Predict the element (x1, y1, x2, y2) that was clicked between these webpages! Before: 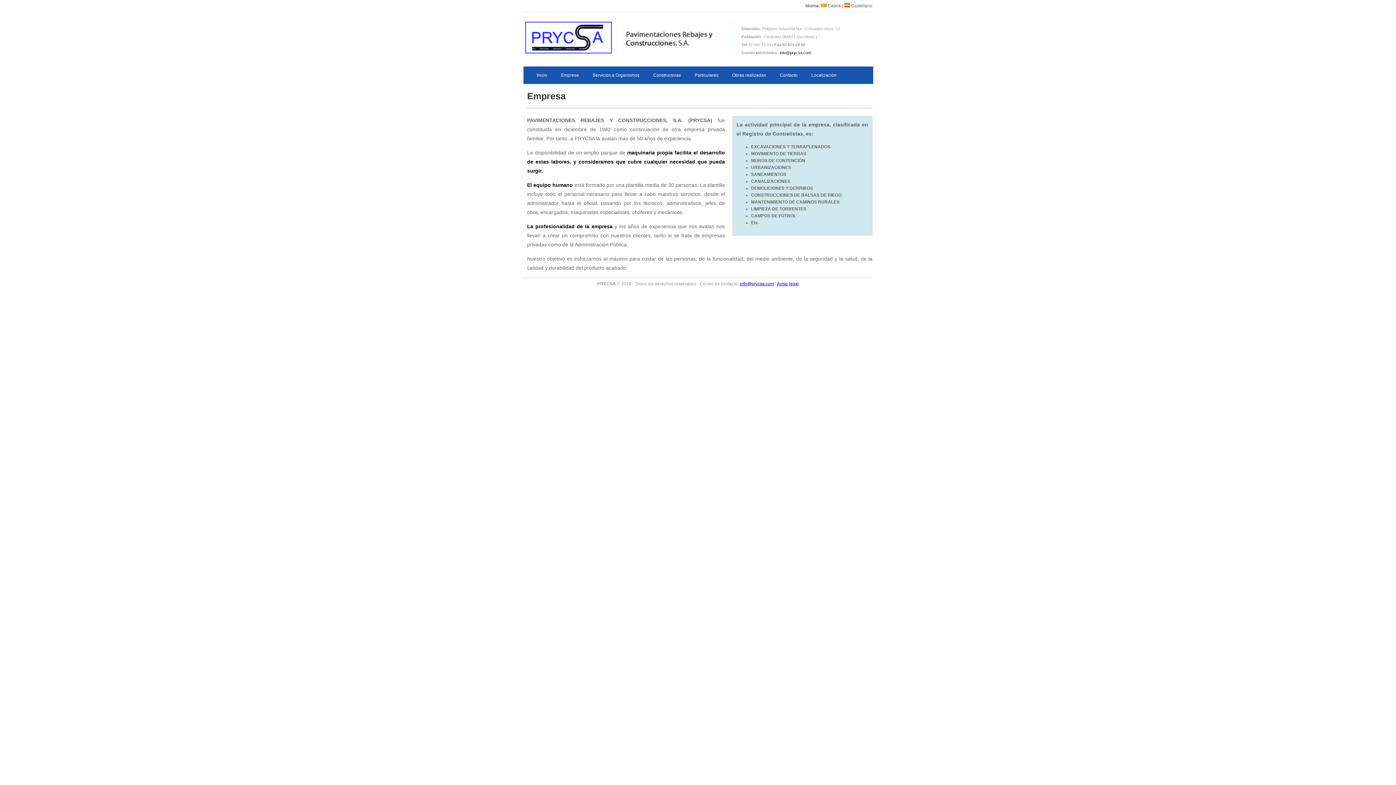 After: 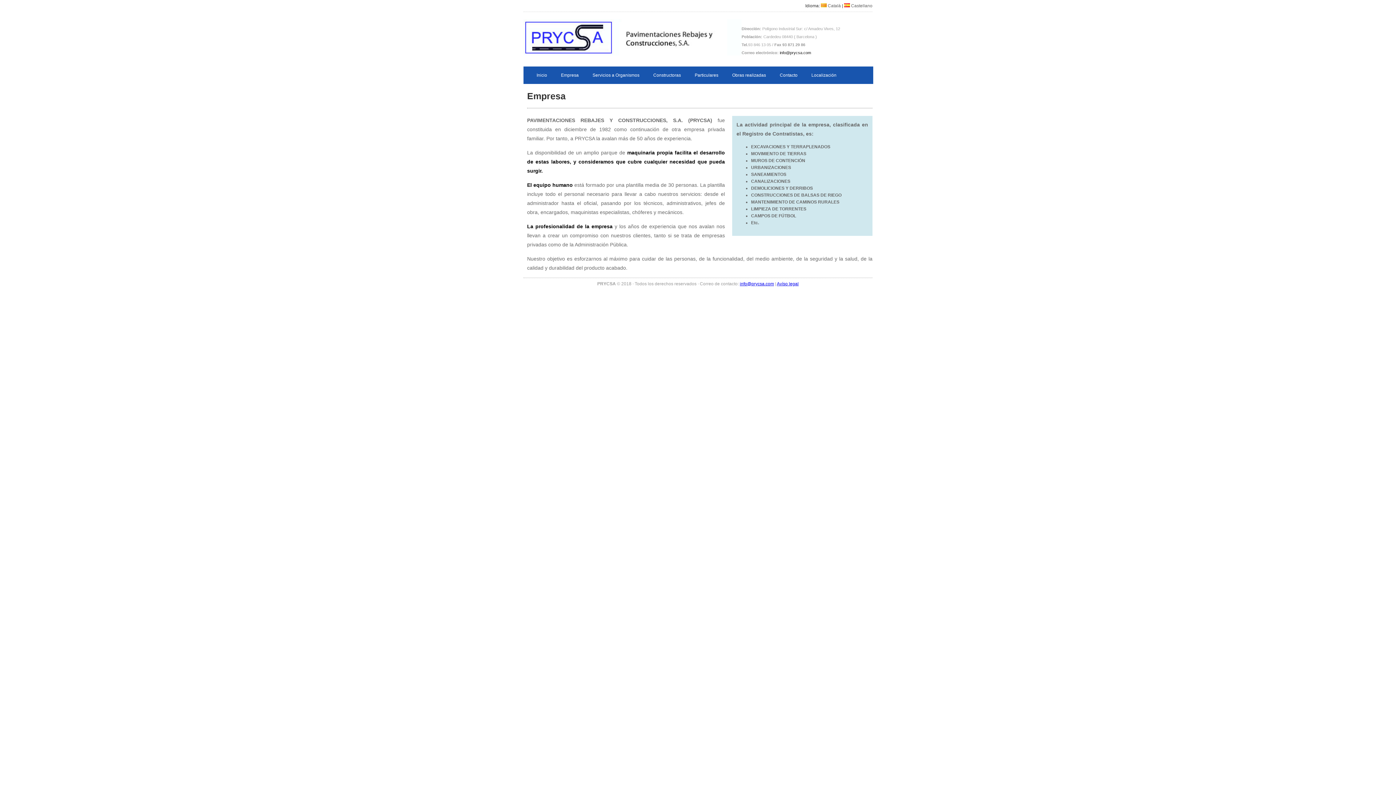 Action: label: info@prycsa.com bbox: (740, 281, 774, 286)